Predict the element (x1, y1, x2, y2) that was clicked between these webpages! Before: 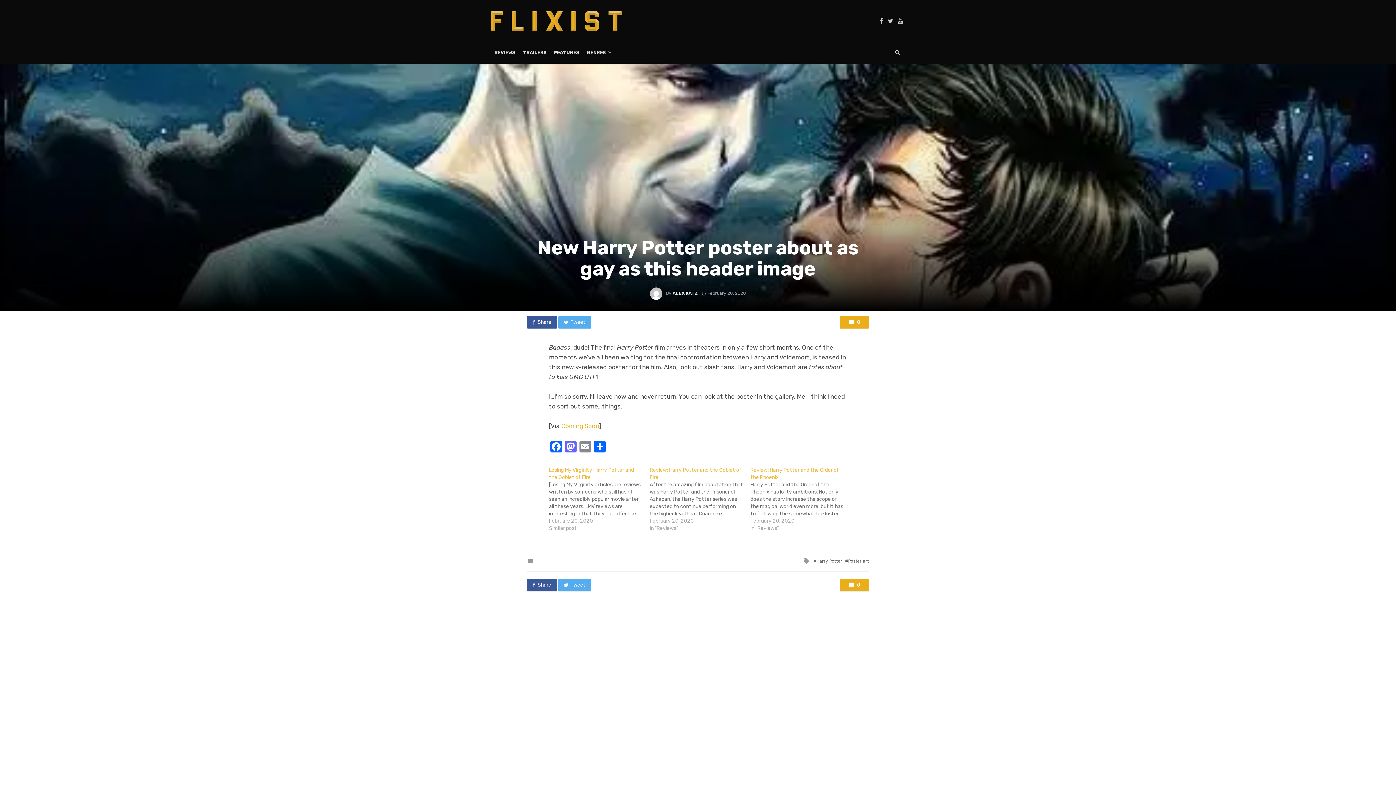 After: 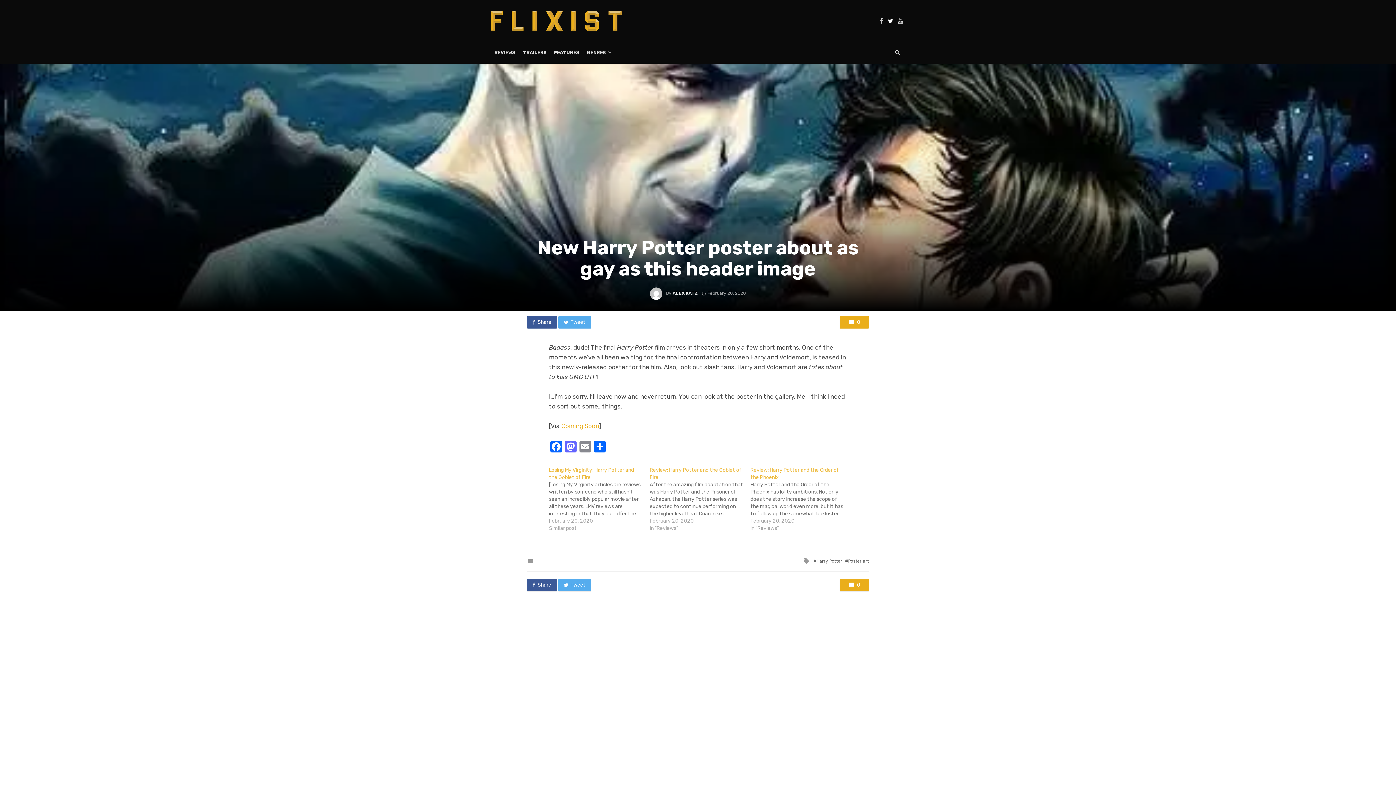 Action: bbox: (885, 17, 895, 24)